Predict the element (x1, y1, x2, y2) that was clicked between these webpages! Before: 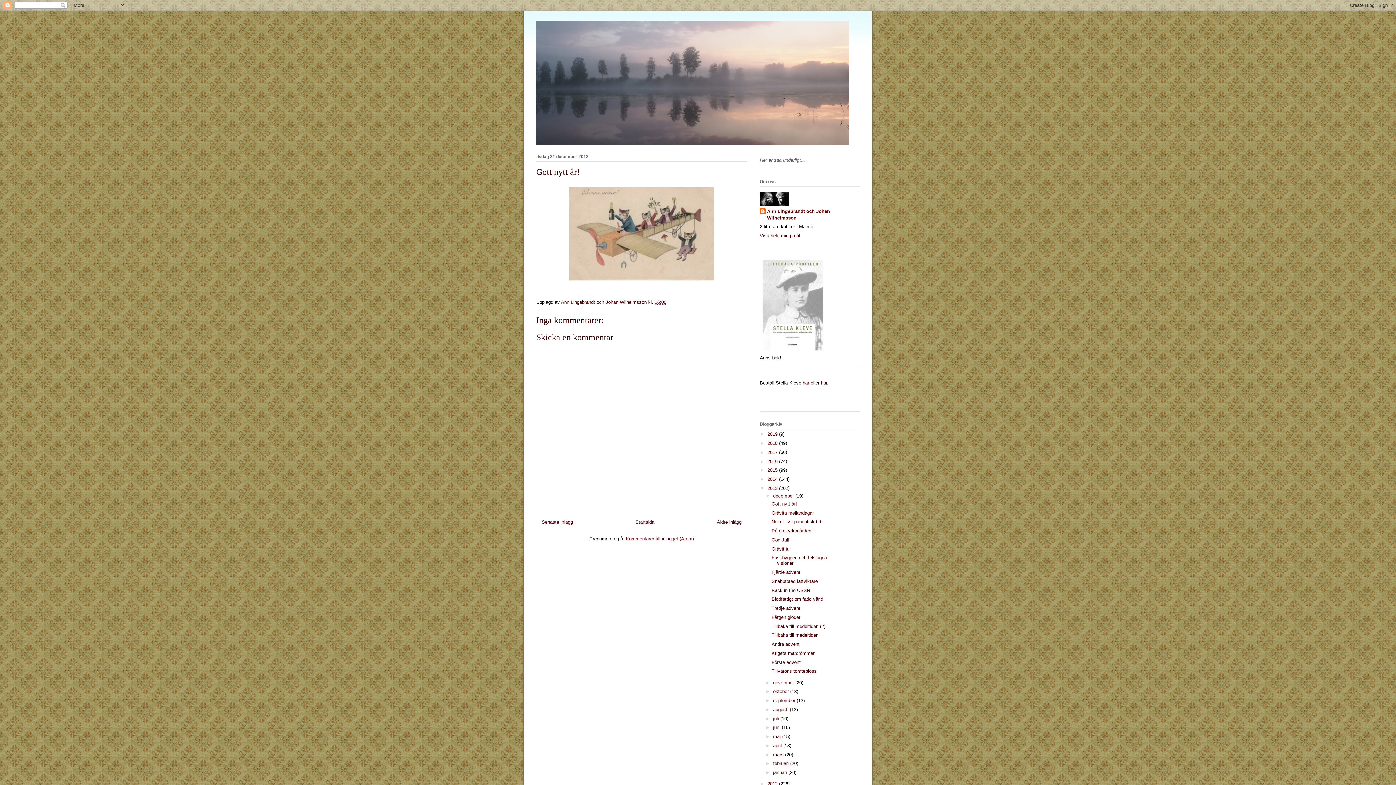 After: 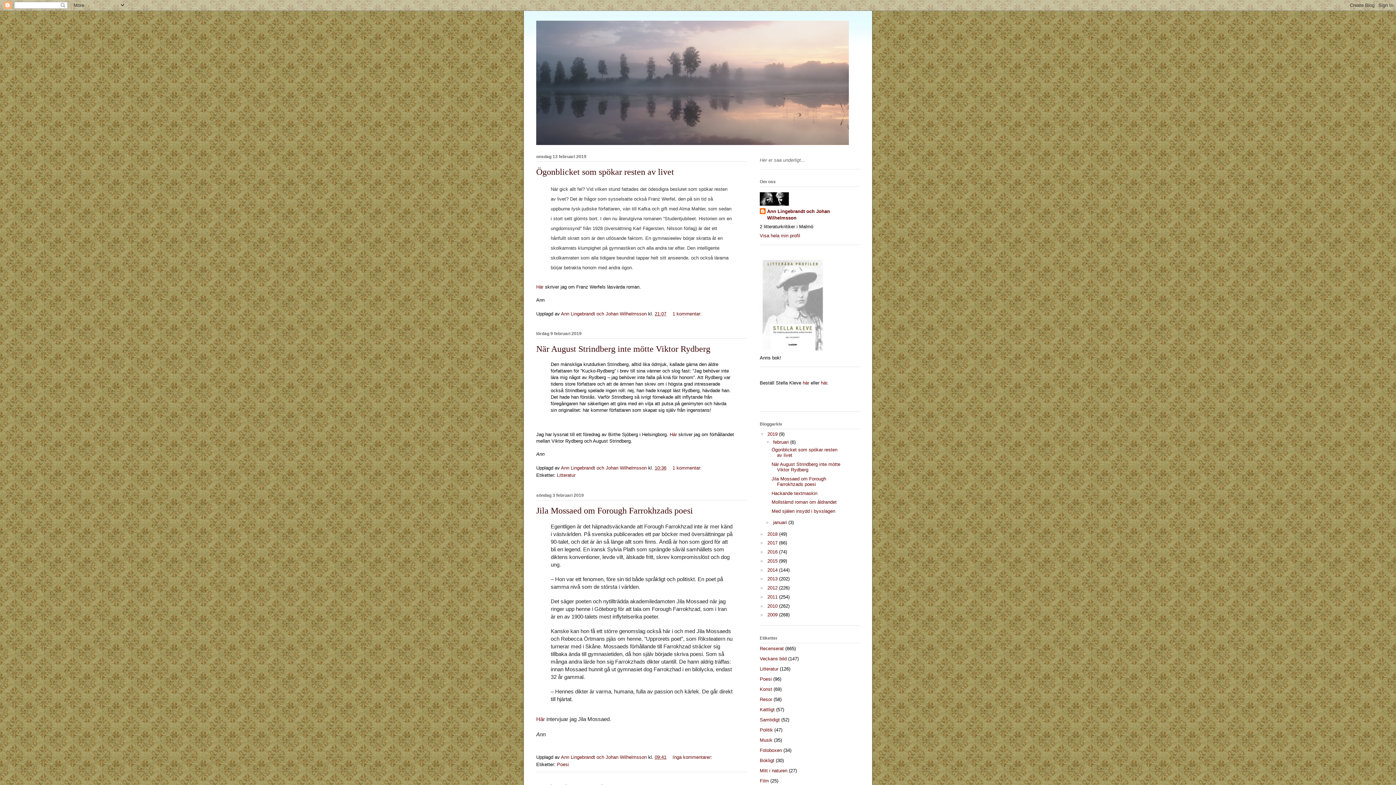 Action: label: 2019  bbox: (767, 431, 779, 437)